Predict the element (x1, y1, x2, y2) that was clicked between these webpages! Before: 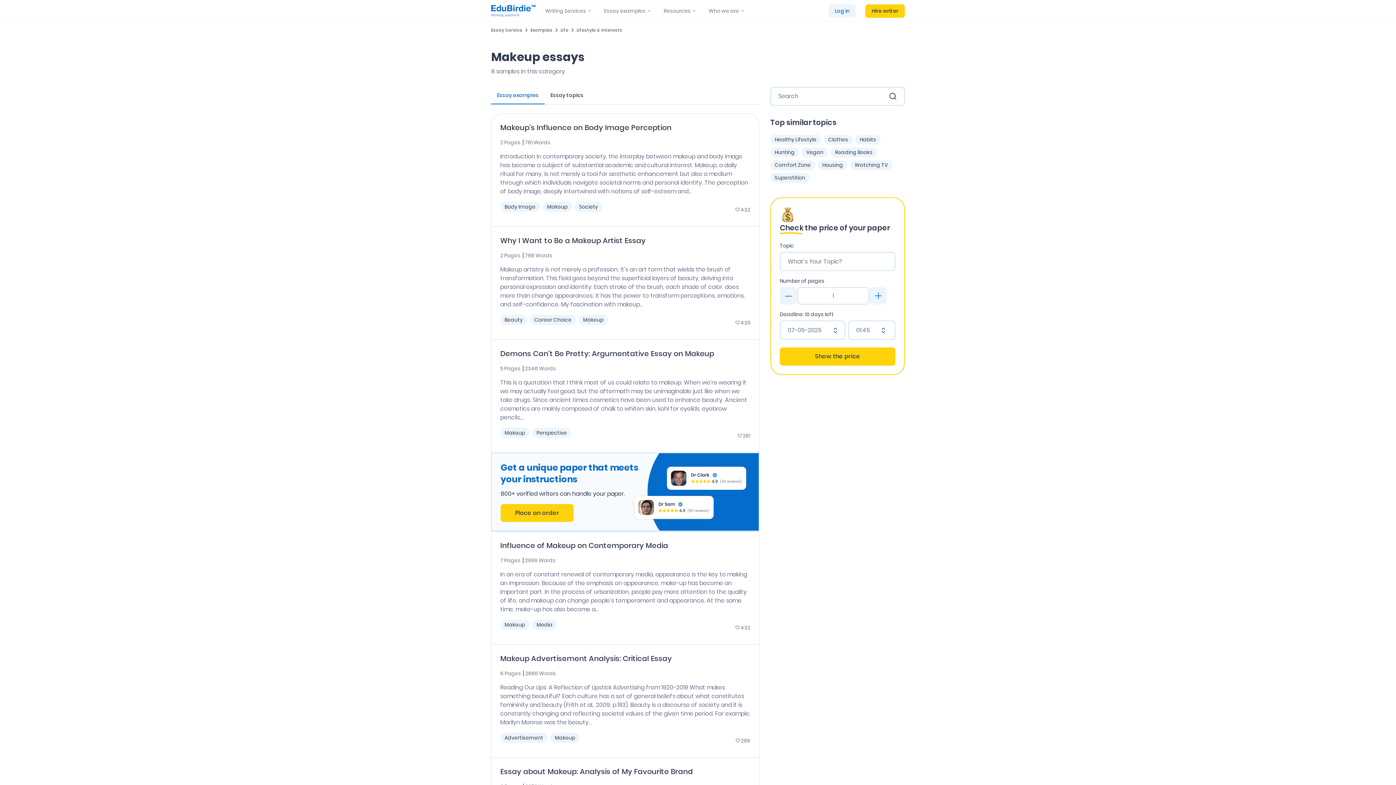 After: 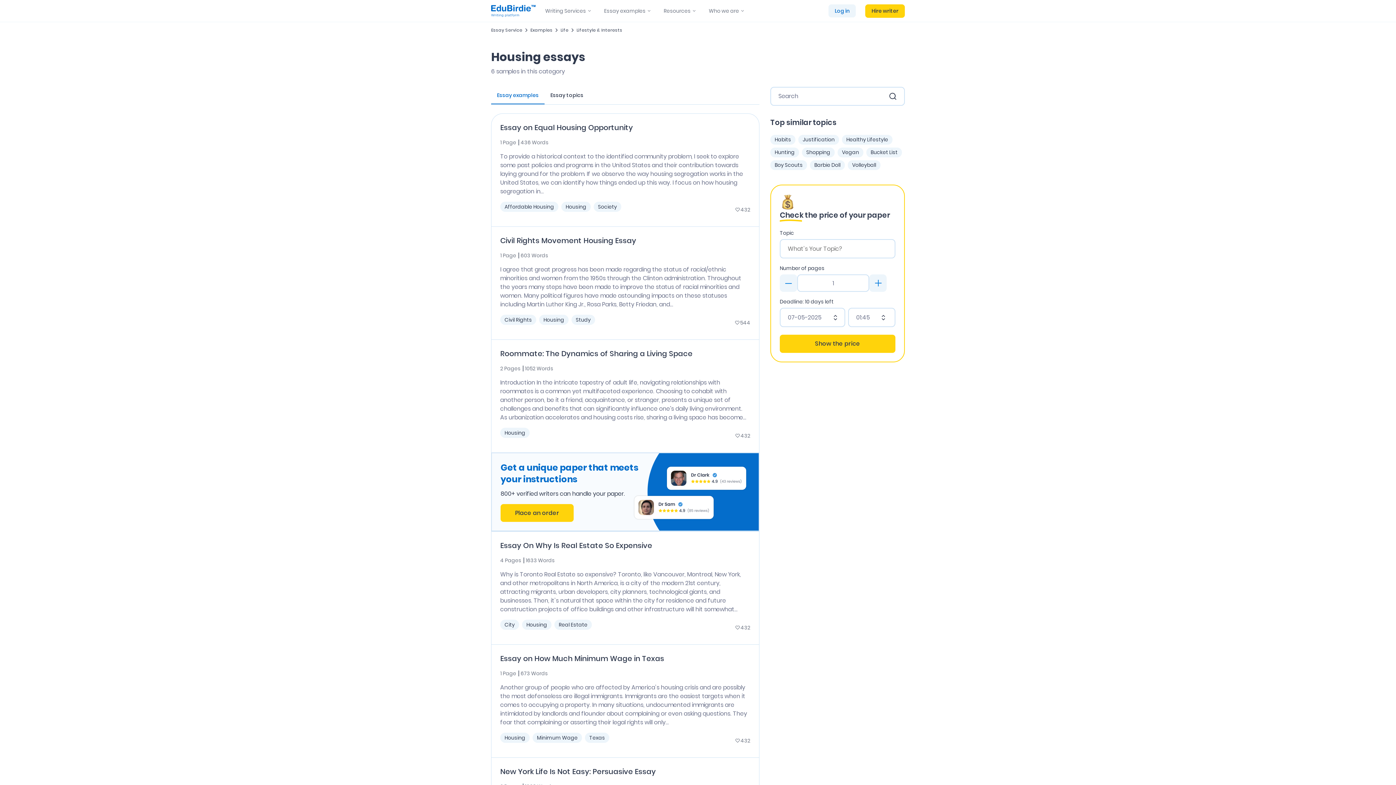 Action: bbox: (818, 160, 847, 170) label: Housing